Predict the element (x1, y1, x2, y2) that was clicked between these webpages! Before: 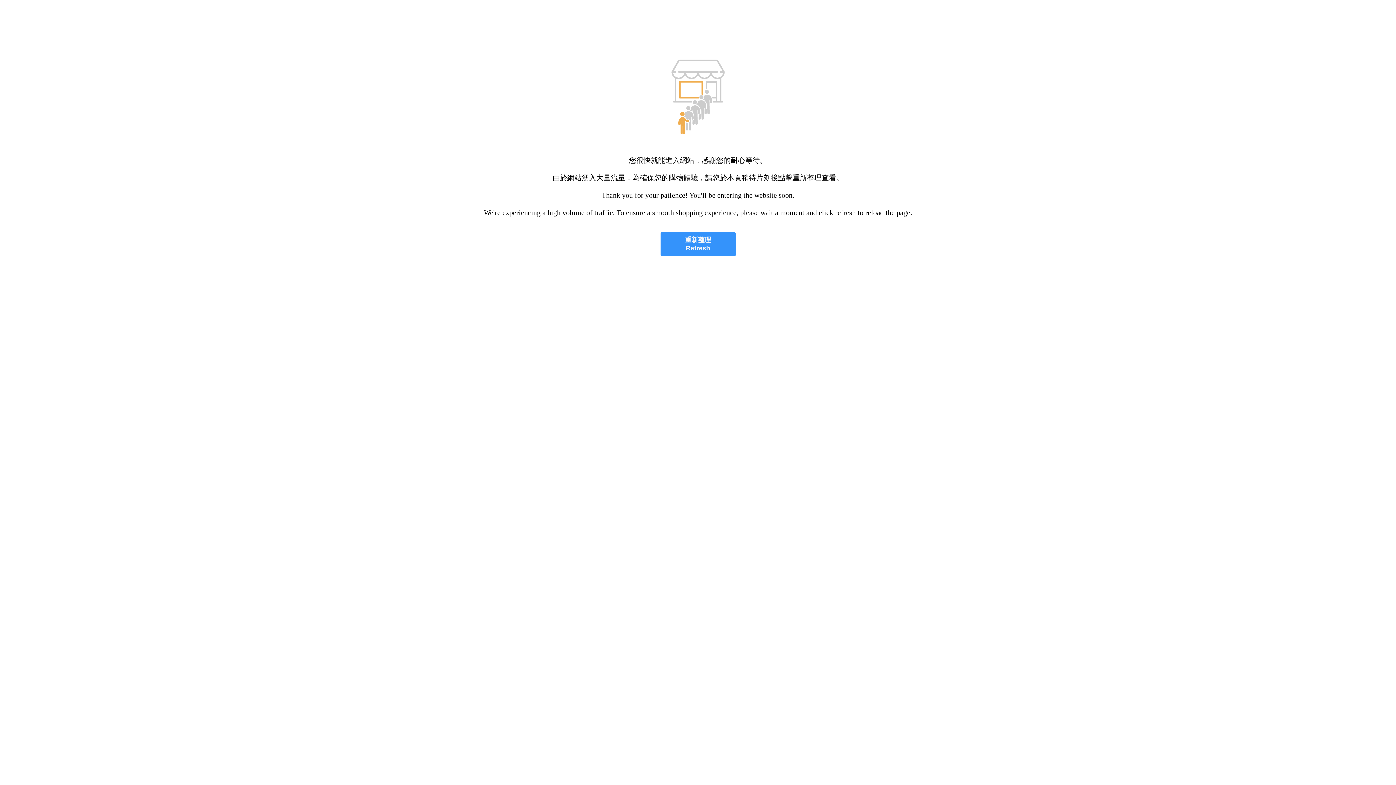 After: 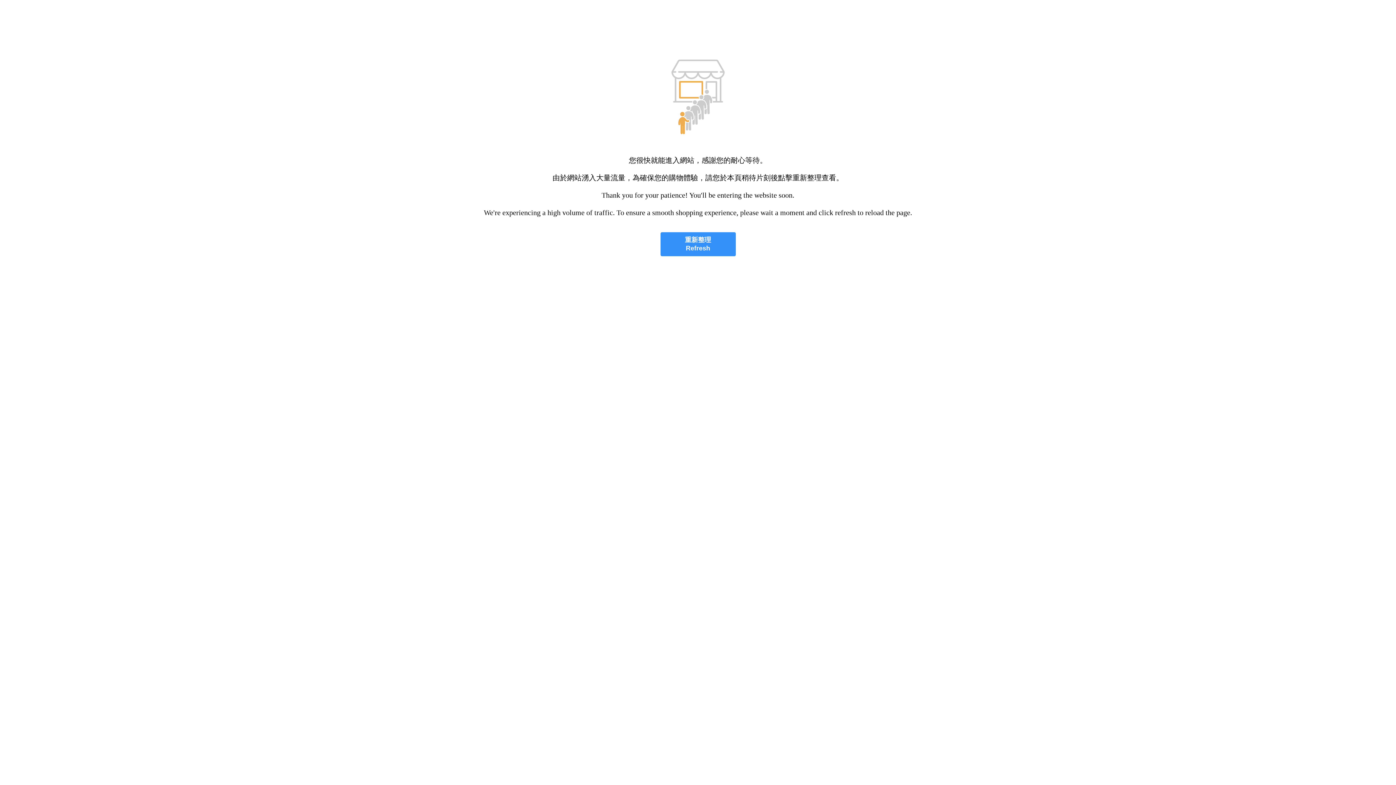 Action: label: 重新整理
Refresh bbox: (660, 232, 735, 256)